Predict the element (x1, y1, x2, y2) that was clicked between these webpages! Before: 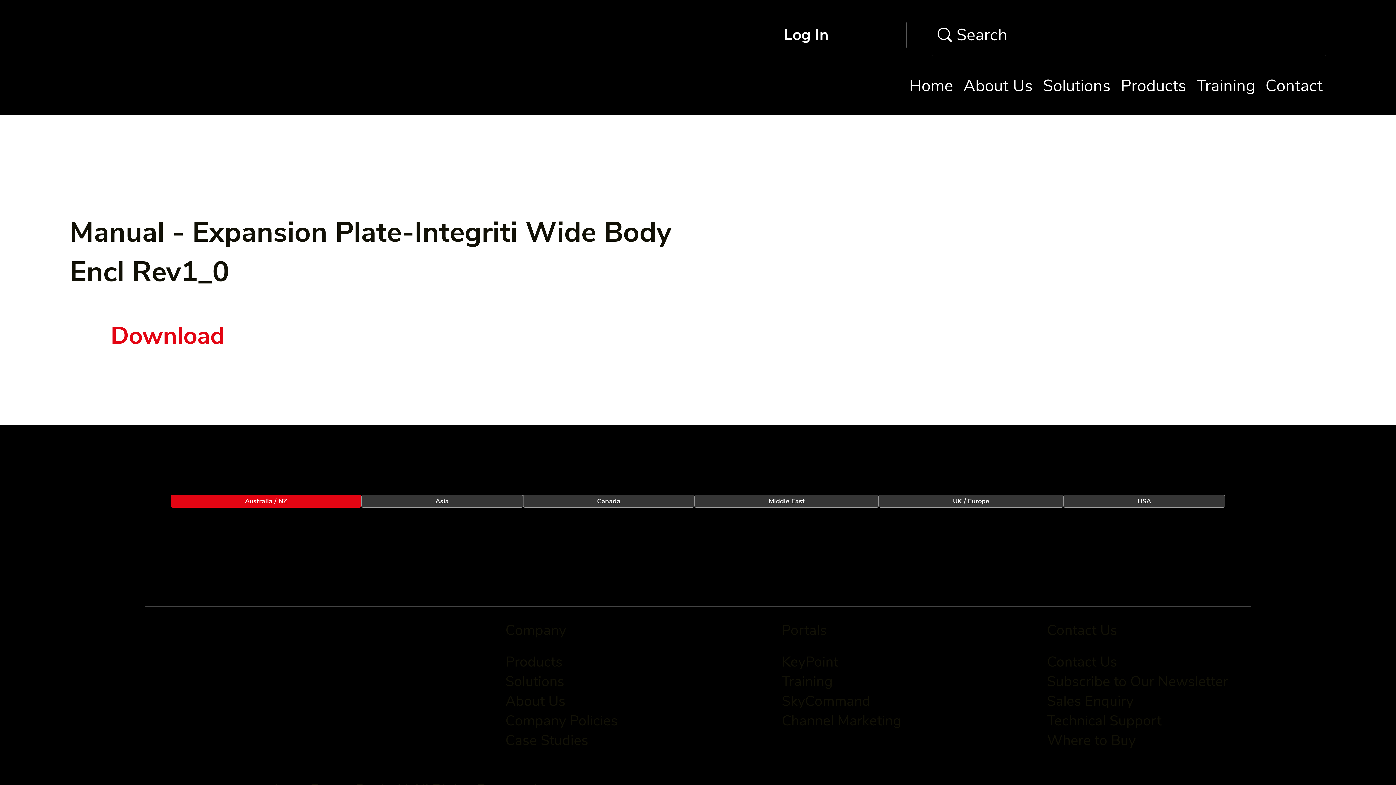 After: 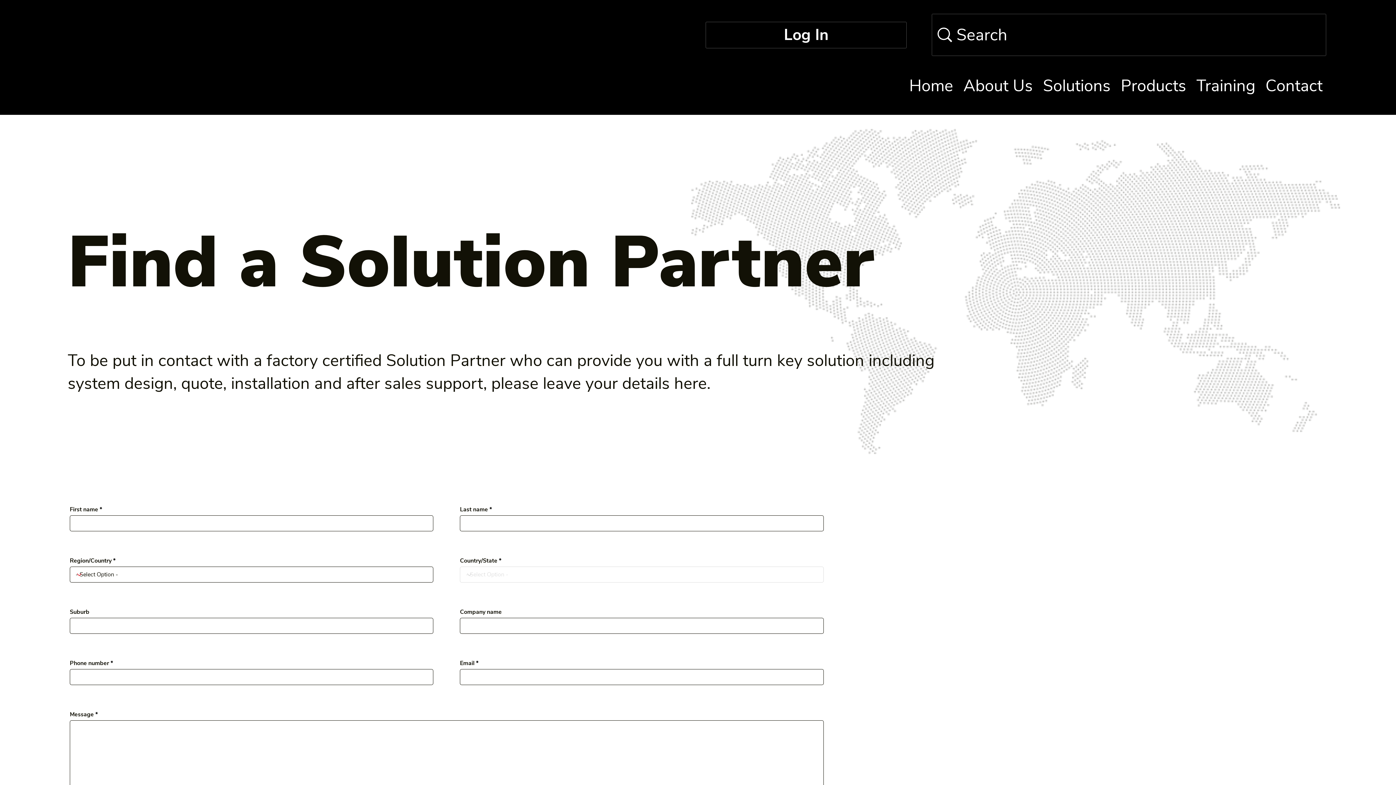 Action: bbox: (1047, 731, 1136, 750) label: Where to Buy